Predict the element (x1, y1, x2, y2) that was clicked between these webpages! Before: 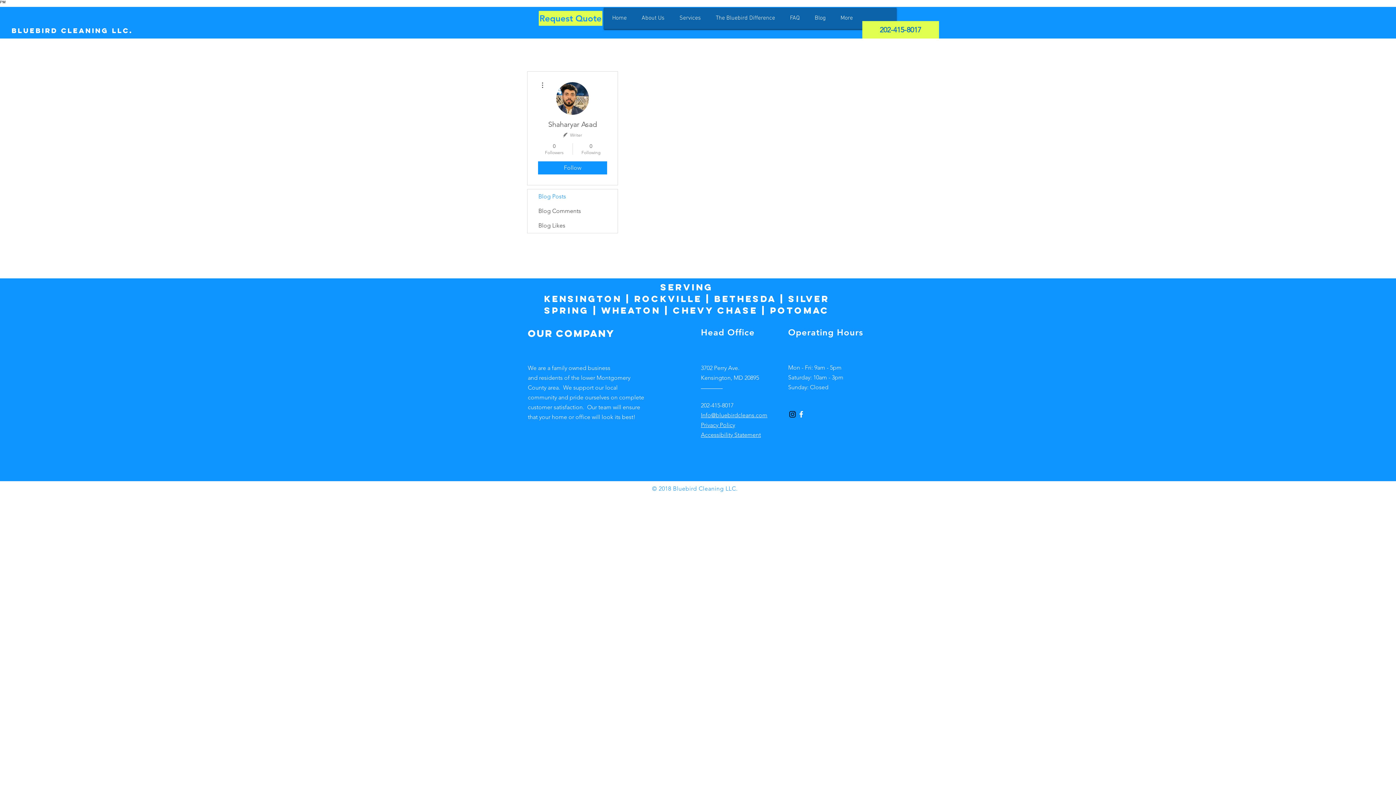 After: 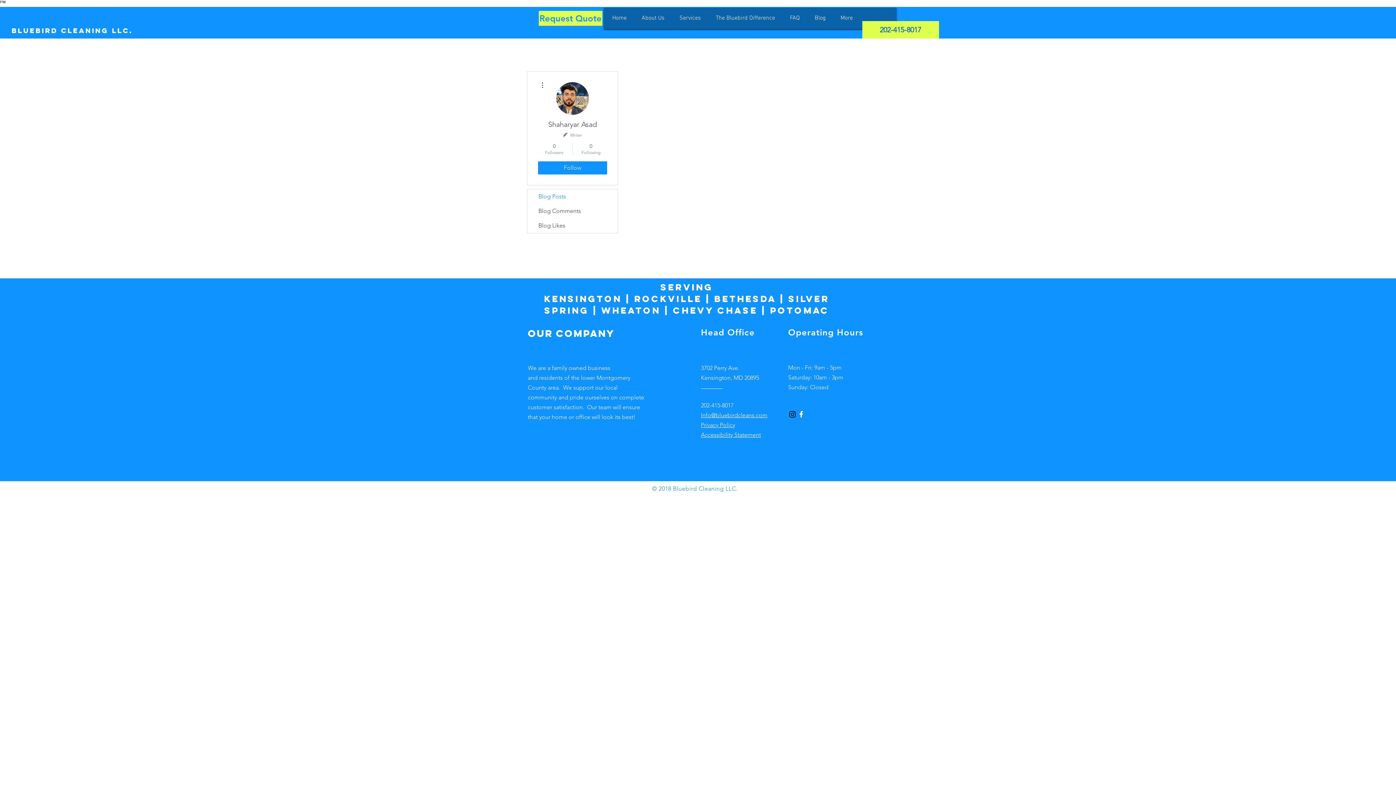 Action: bbox: (797, 410, 805, 418) label: White Facebook Icon